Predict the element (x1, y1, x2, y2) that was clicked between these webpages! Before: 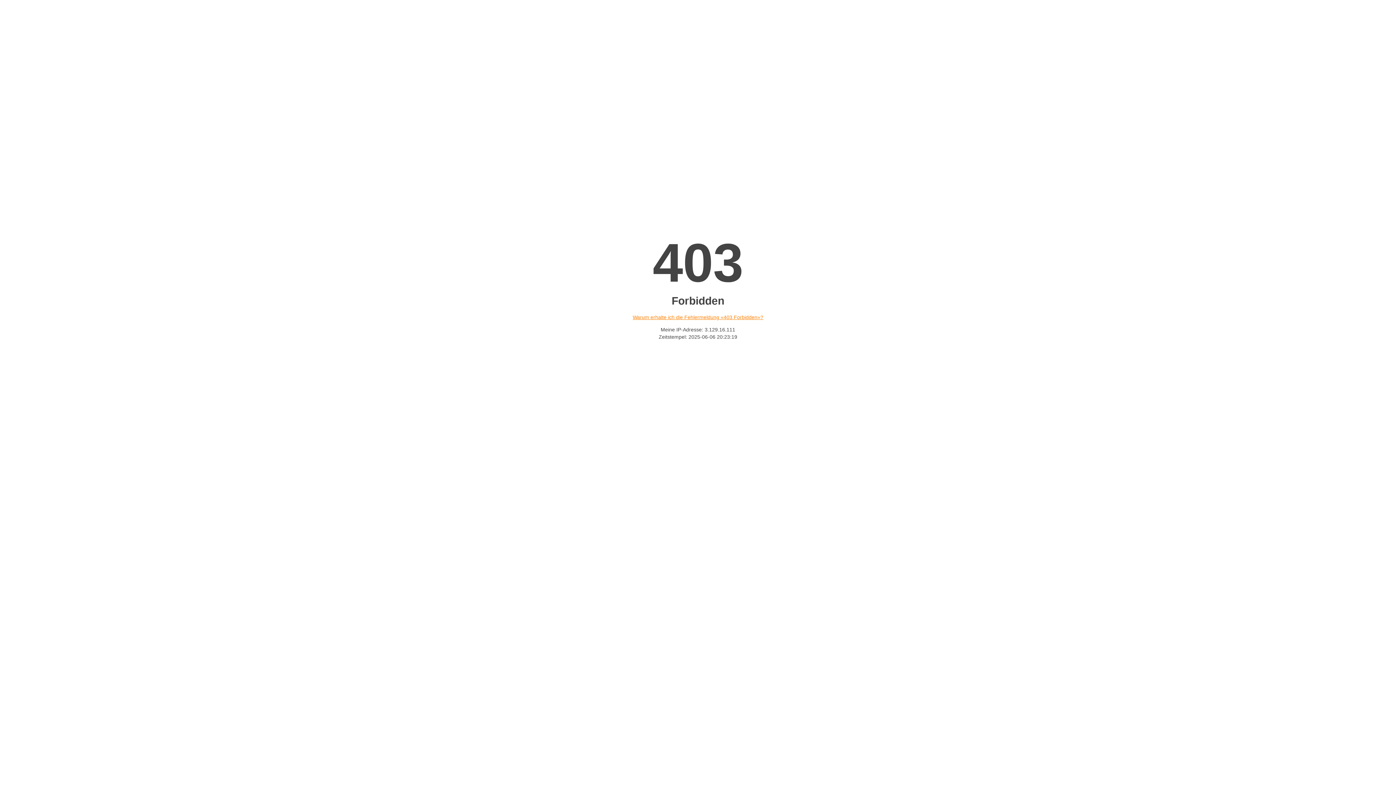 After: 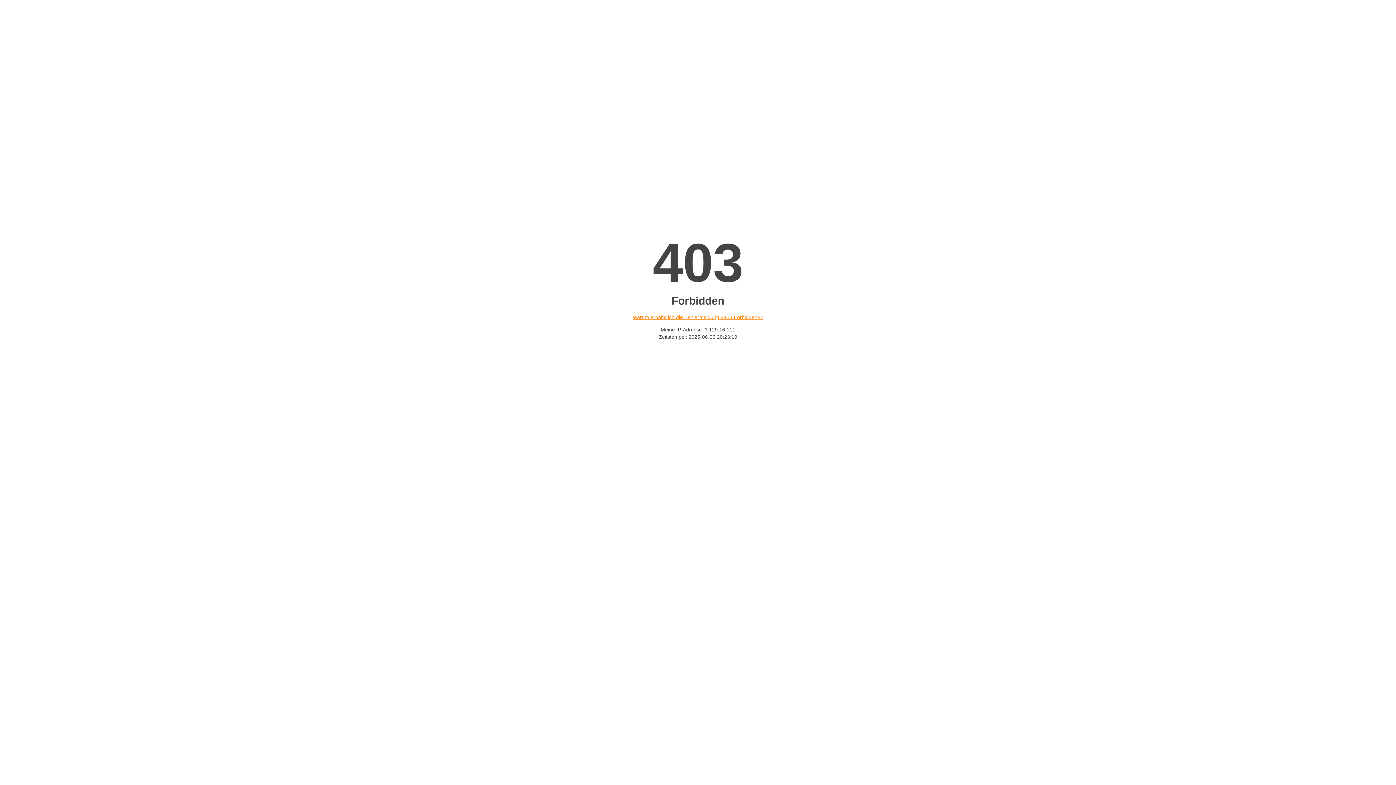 Action: bbox: (632, 314, 763, 320) label: Warum erhalte ich die Fehlermeldung «403 Forbidden»?